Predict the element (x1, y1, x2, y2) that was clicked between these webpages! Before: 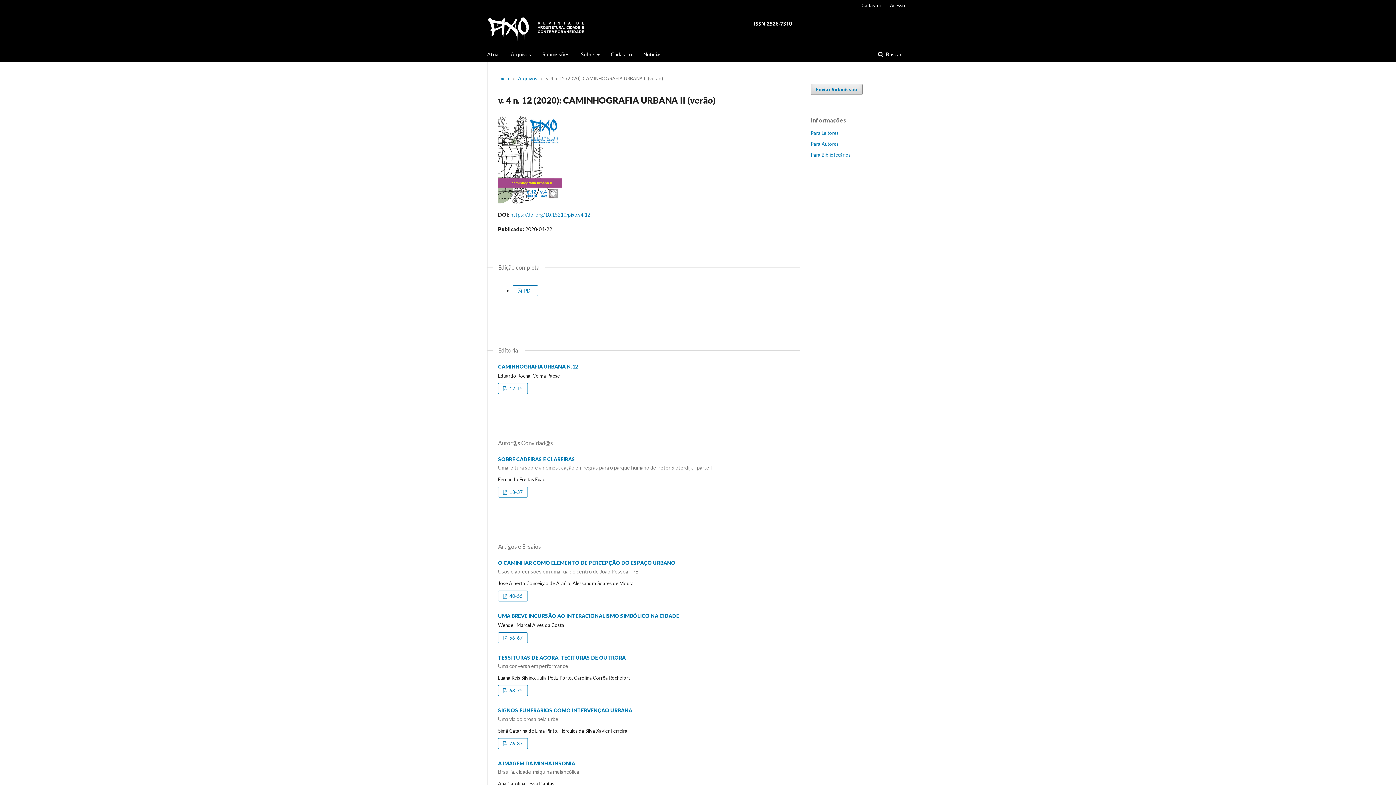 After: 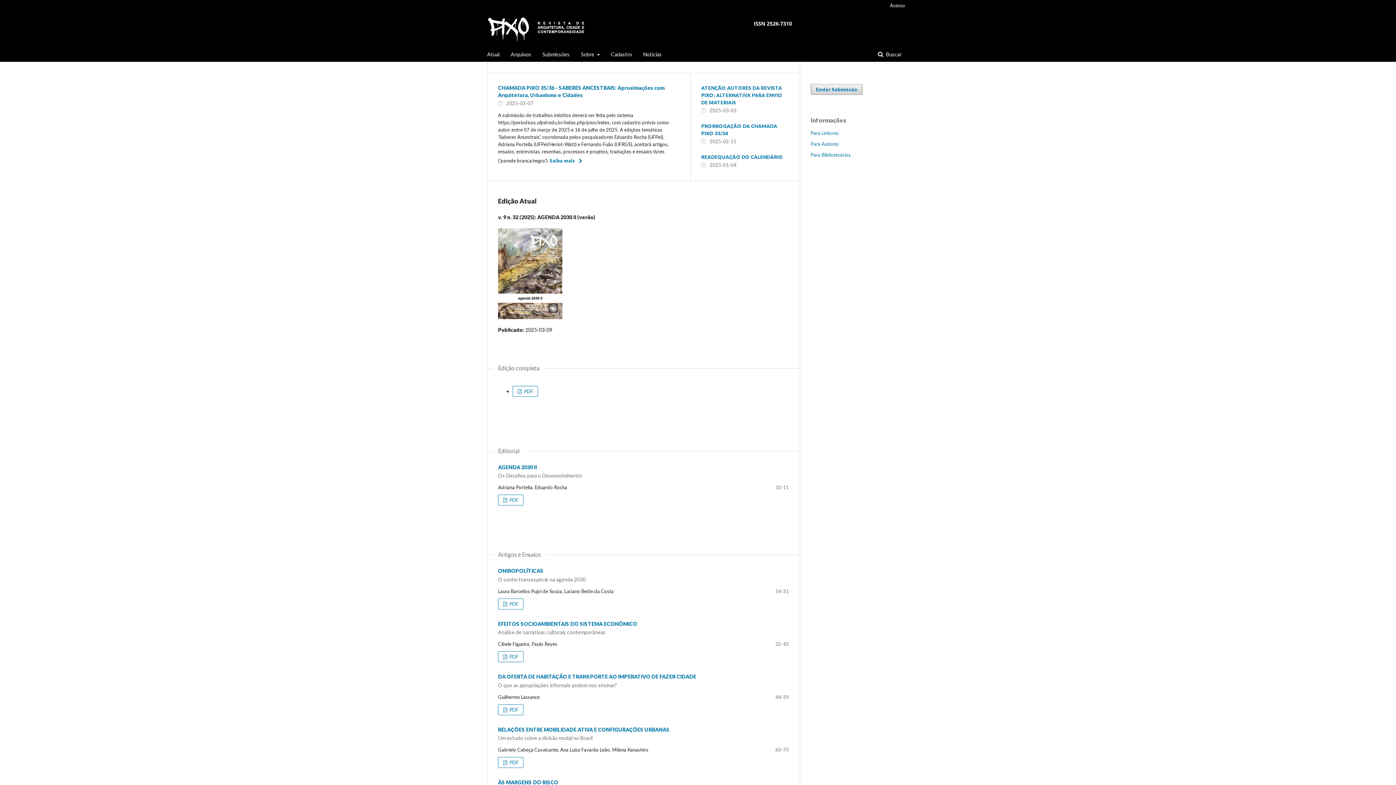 Action: bbox: (487, 10, 875, 47)